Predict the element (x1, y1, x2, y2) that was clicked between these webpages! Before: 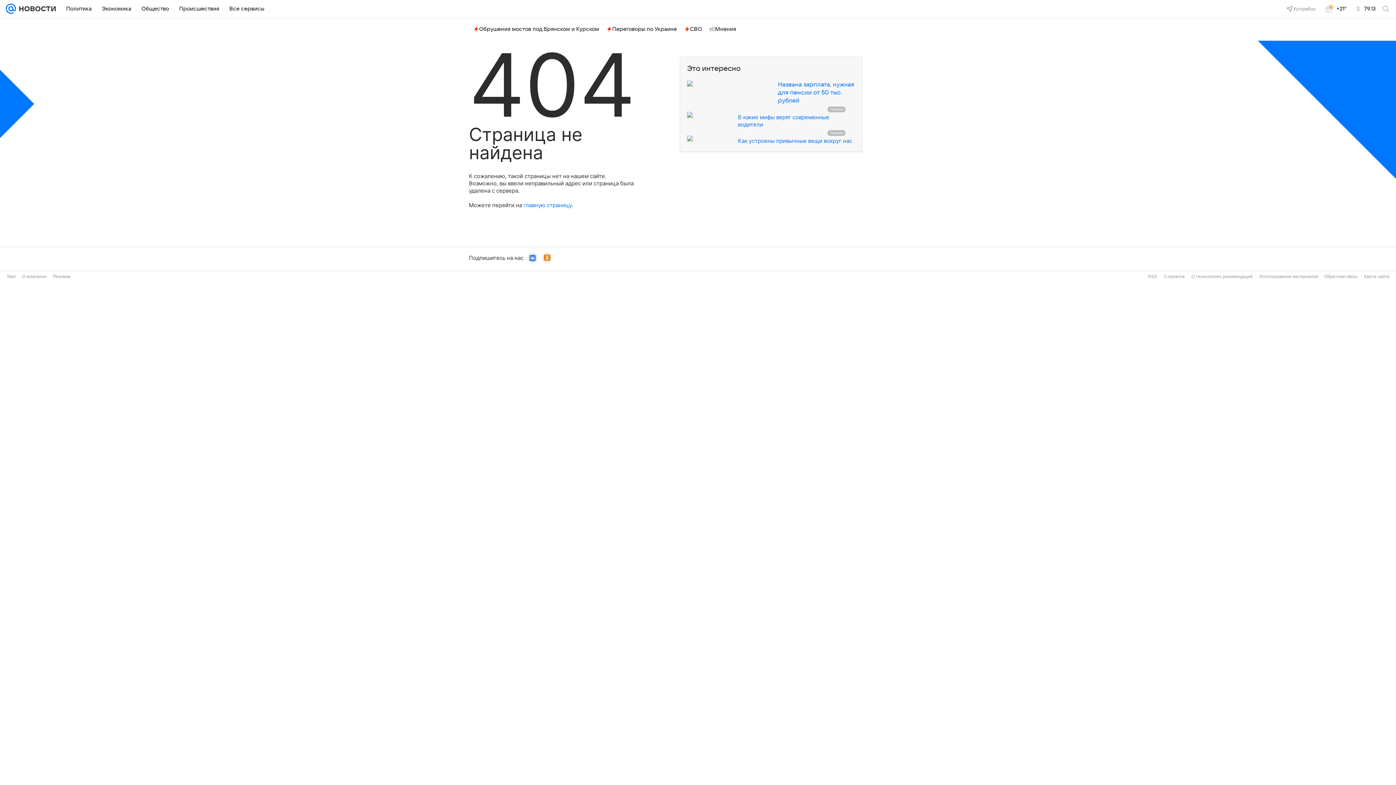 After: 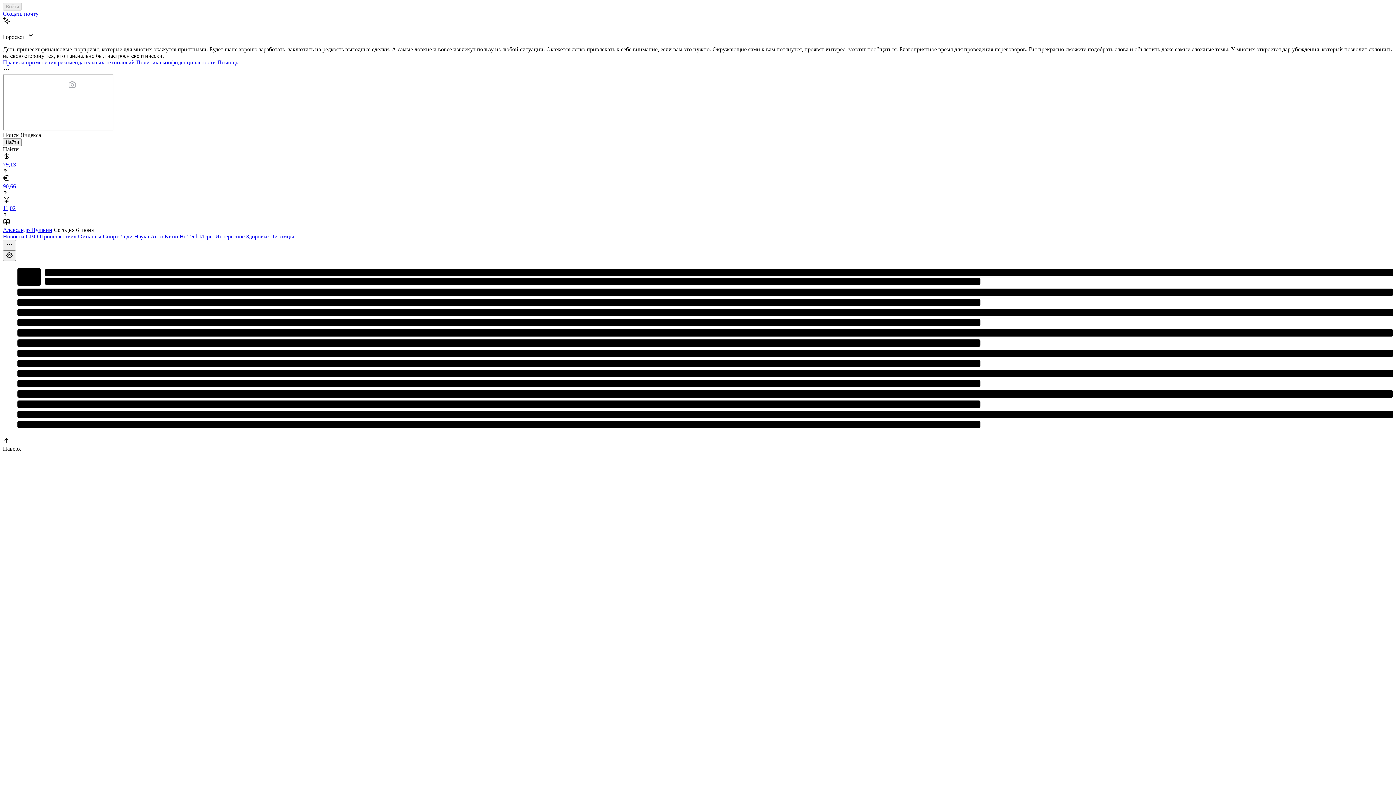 Action: bbox: (7, 274, 15, 279) label: Mail